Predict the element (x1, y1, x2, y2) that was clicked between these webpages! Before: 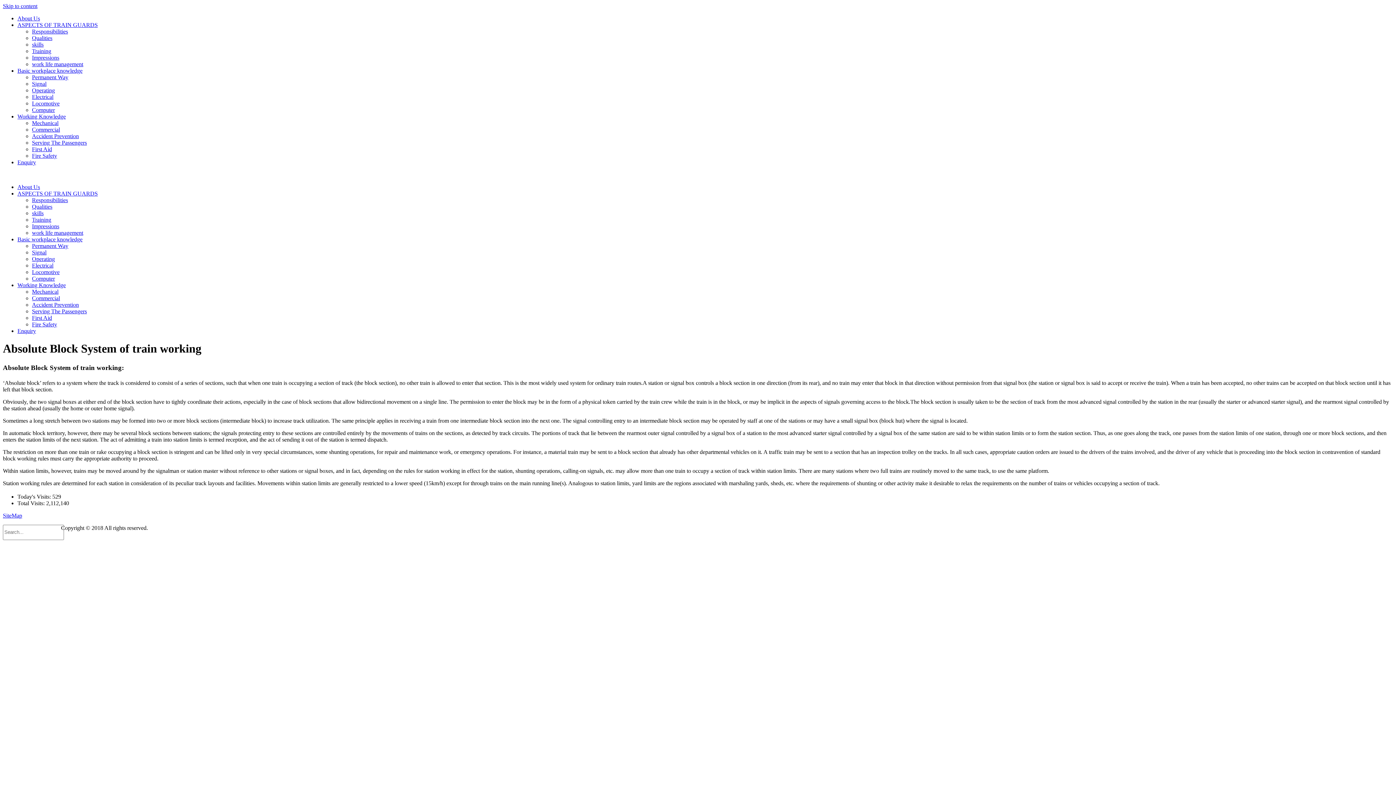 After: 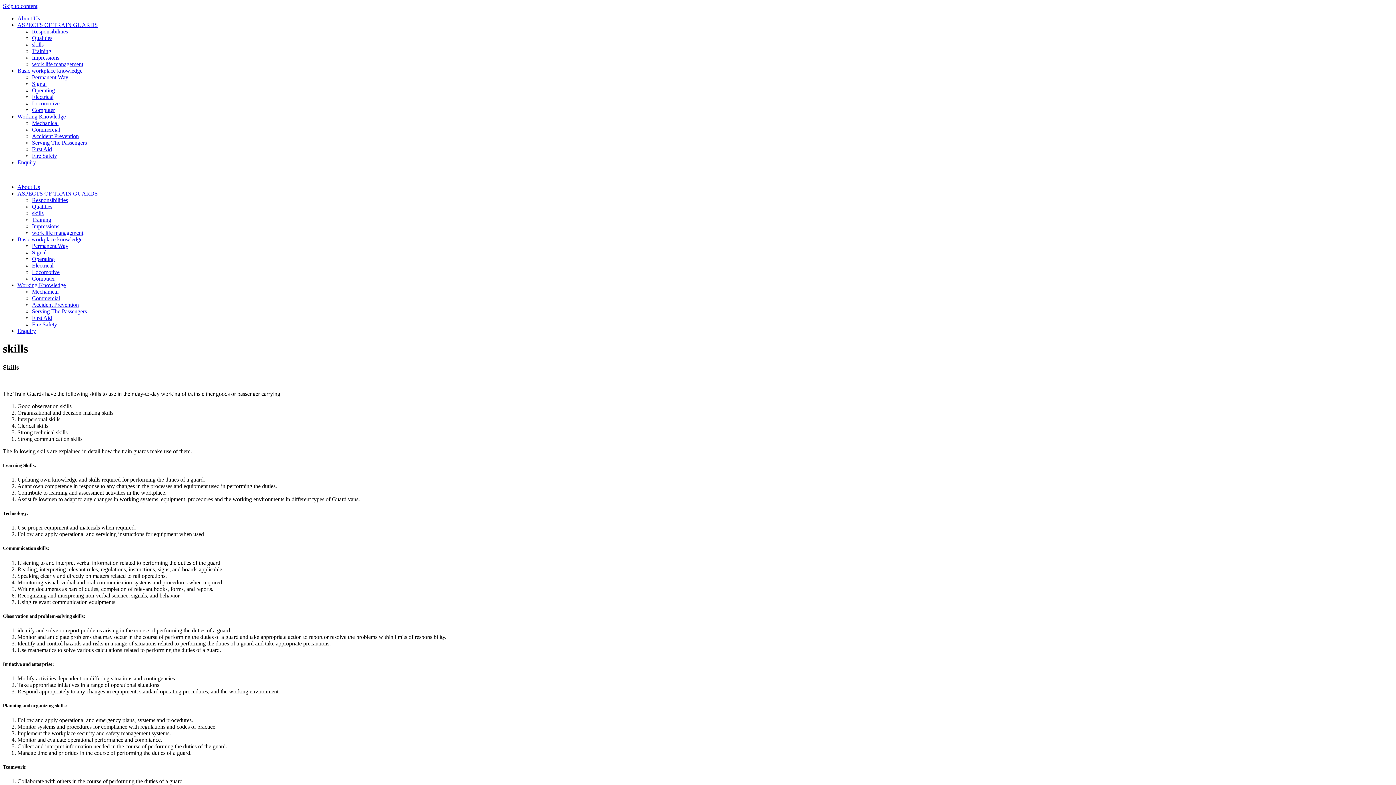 Action: bbox: (32, 210, 43, 216) label: skills